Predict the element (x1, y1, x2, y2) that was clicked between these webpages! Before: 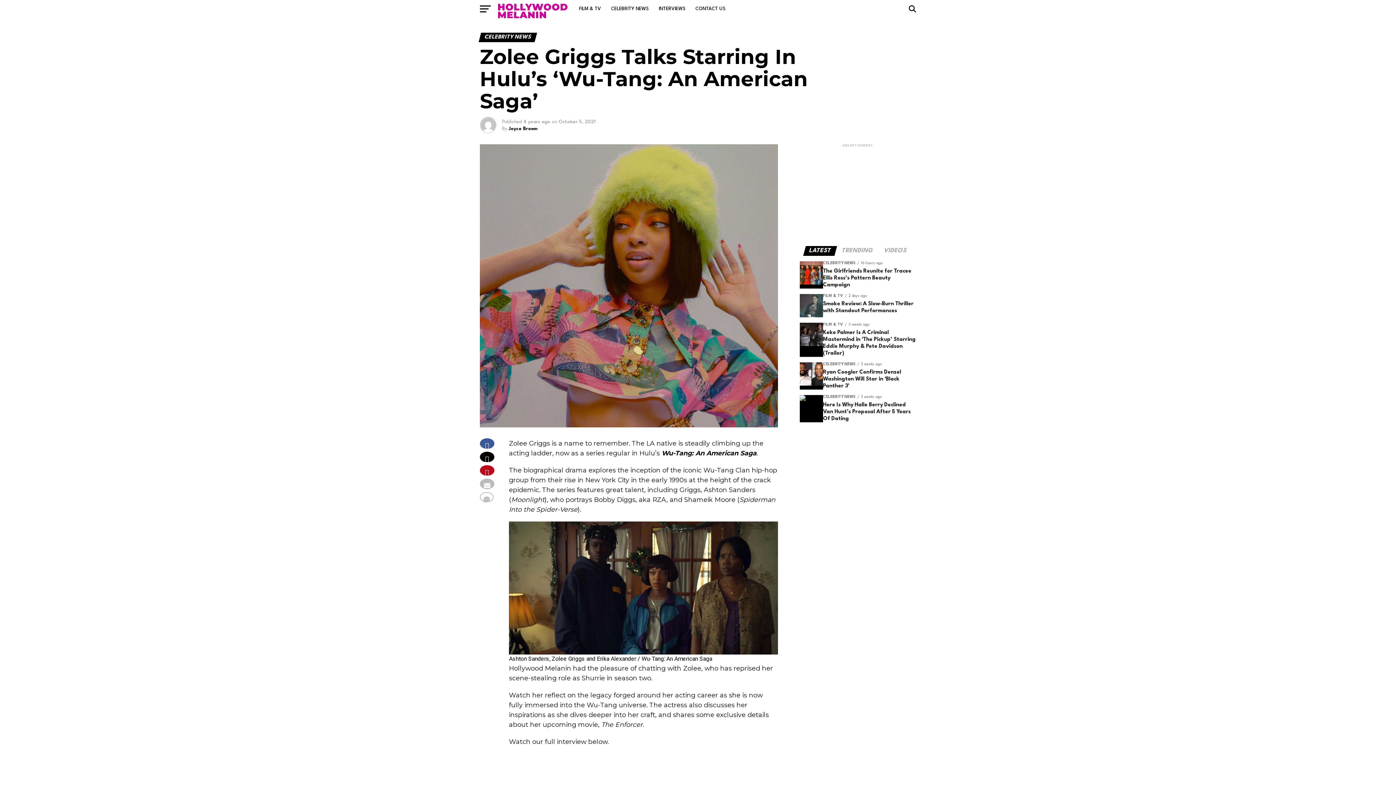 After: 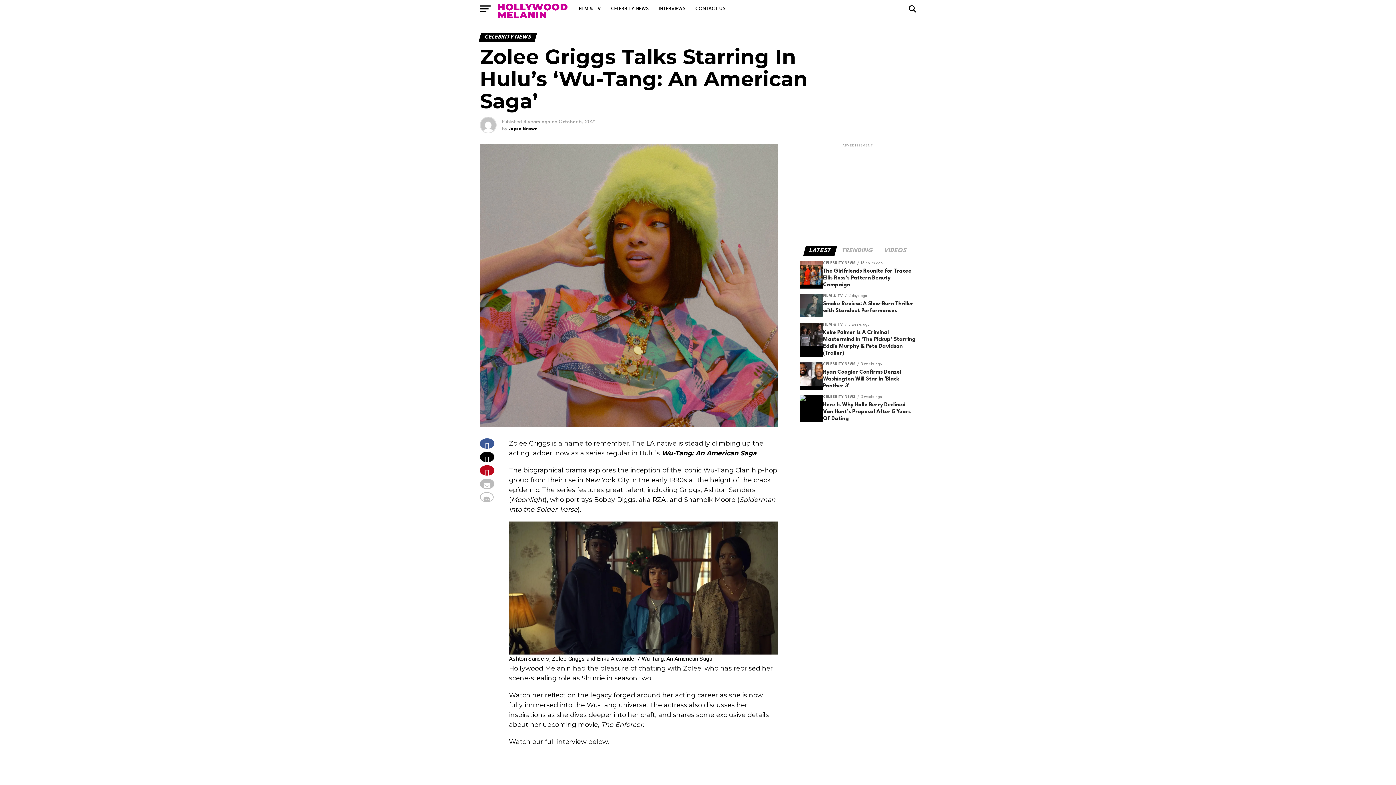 Action: label: LATEST bbox: (804, 248, 836, 253)